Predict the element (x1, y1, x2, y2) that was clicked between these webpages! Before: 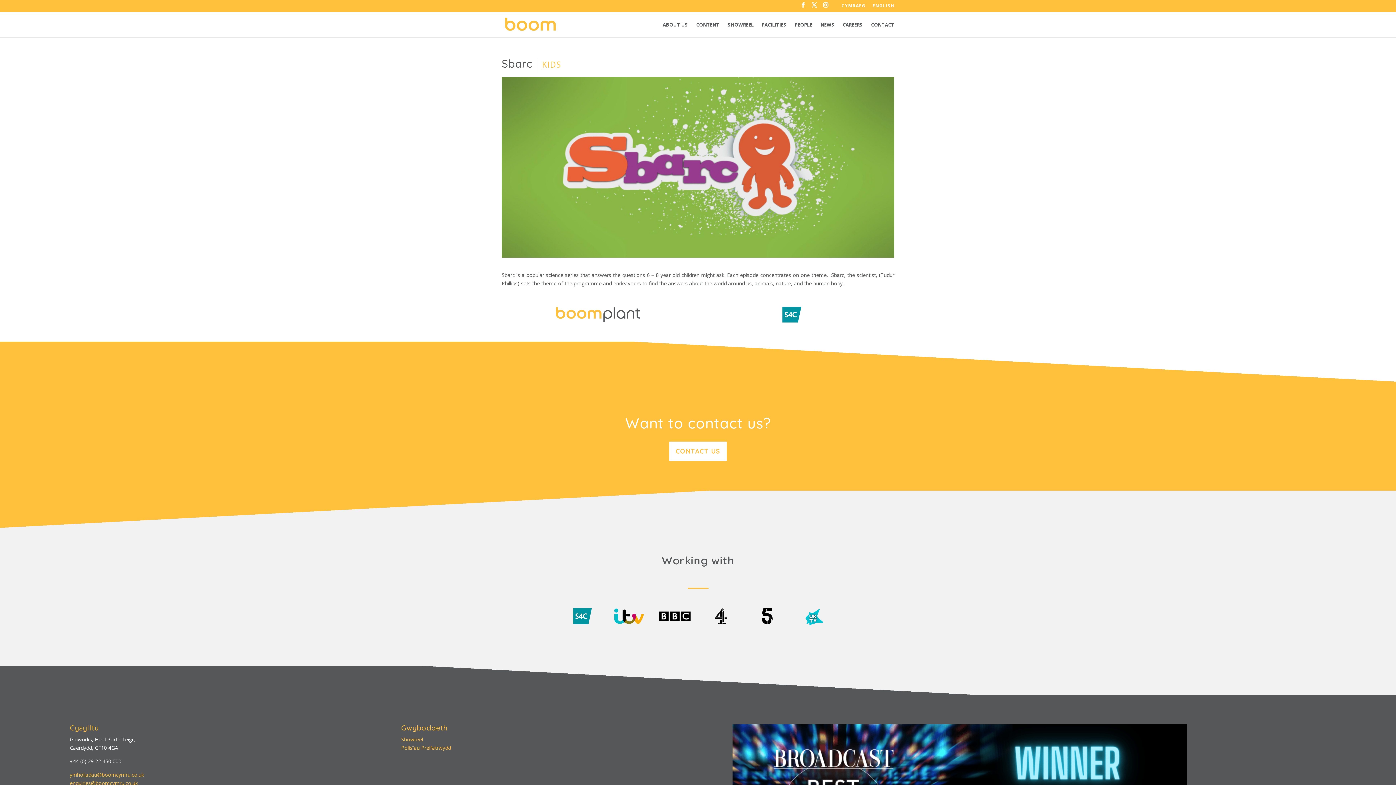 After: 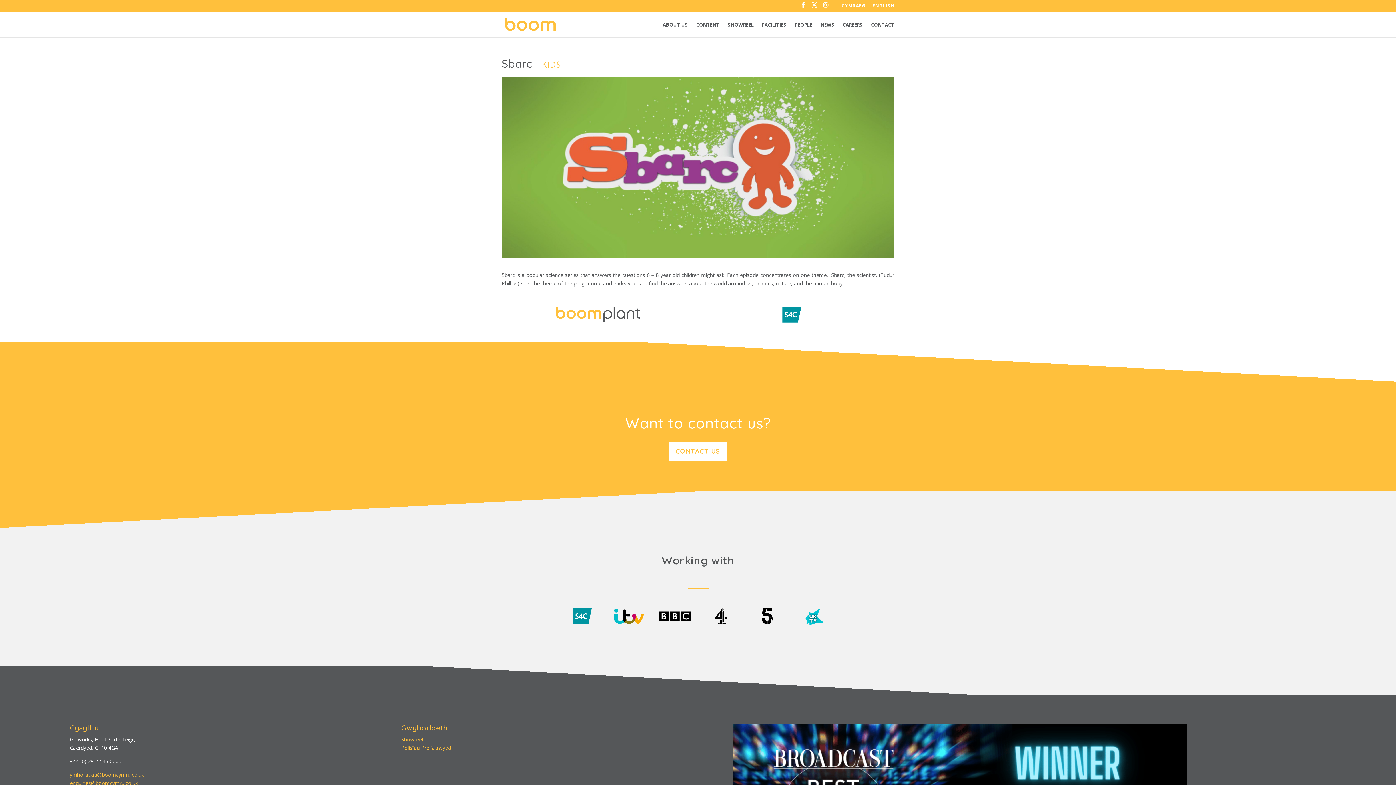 Action: label: ymholiadau@boomcymru.co.uk bbox: (69, 771, 144, 778)